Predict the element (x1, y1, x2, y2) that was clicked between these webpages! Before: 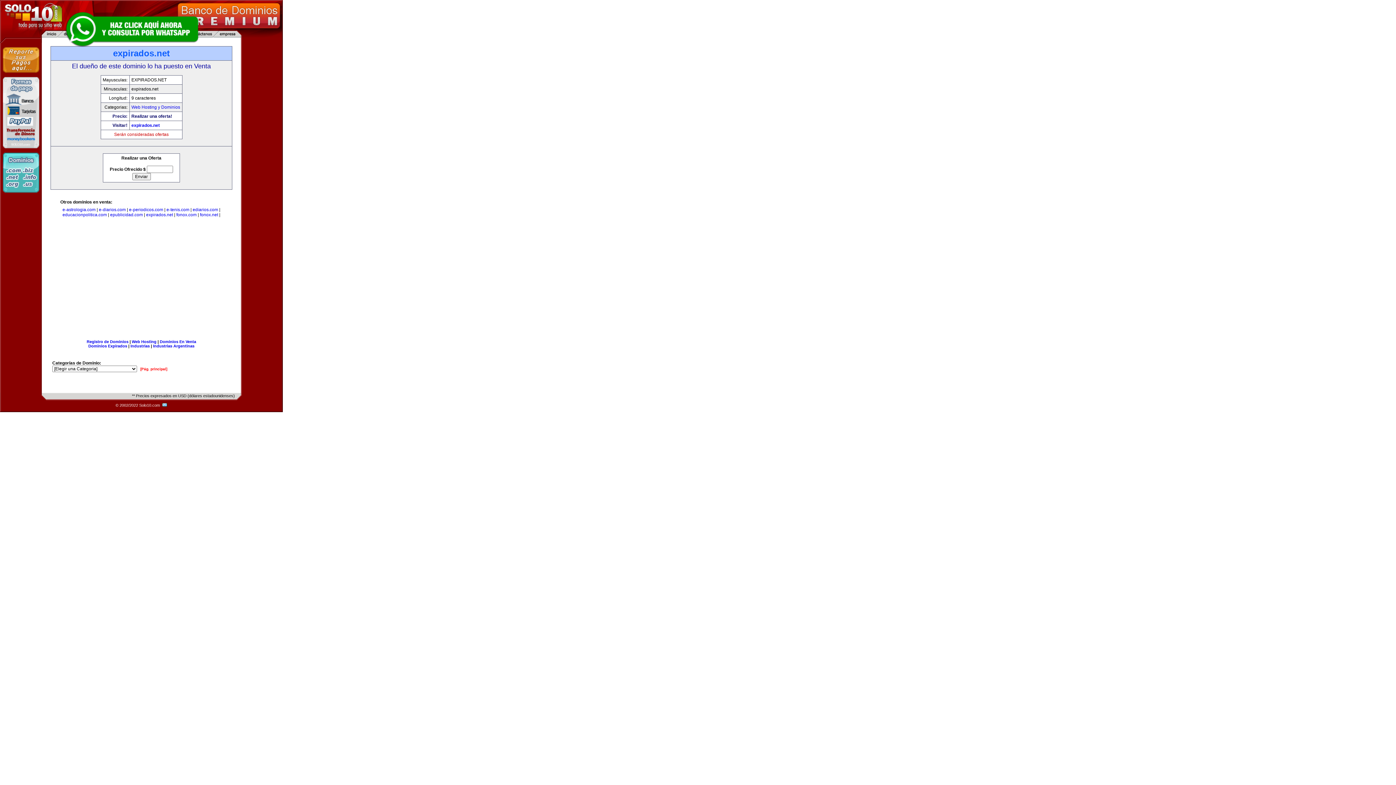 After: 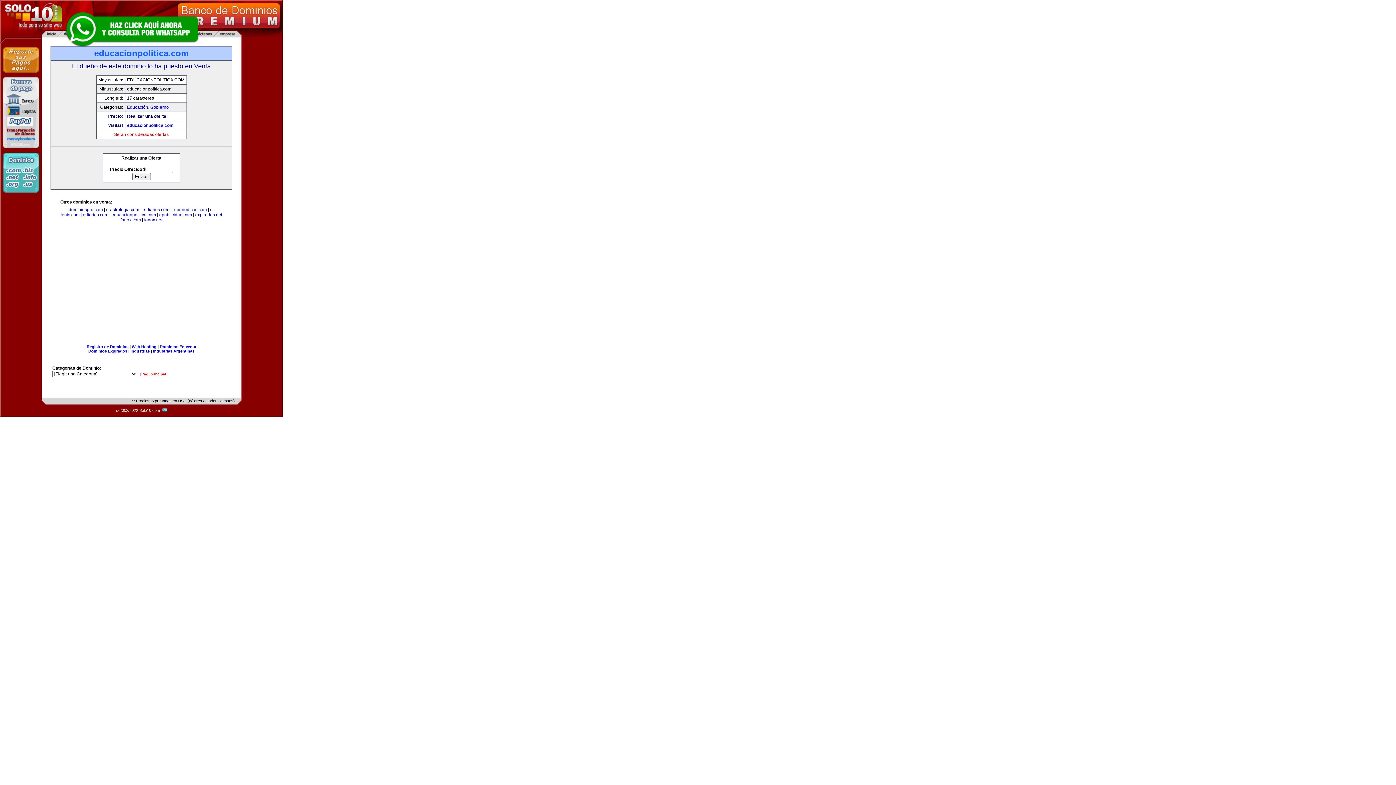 Action: bbox: (62, 212, 106, 217) label: educacionpolitica.com